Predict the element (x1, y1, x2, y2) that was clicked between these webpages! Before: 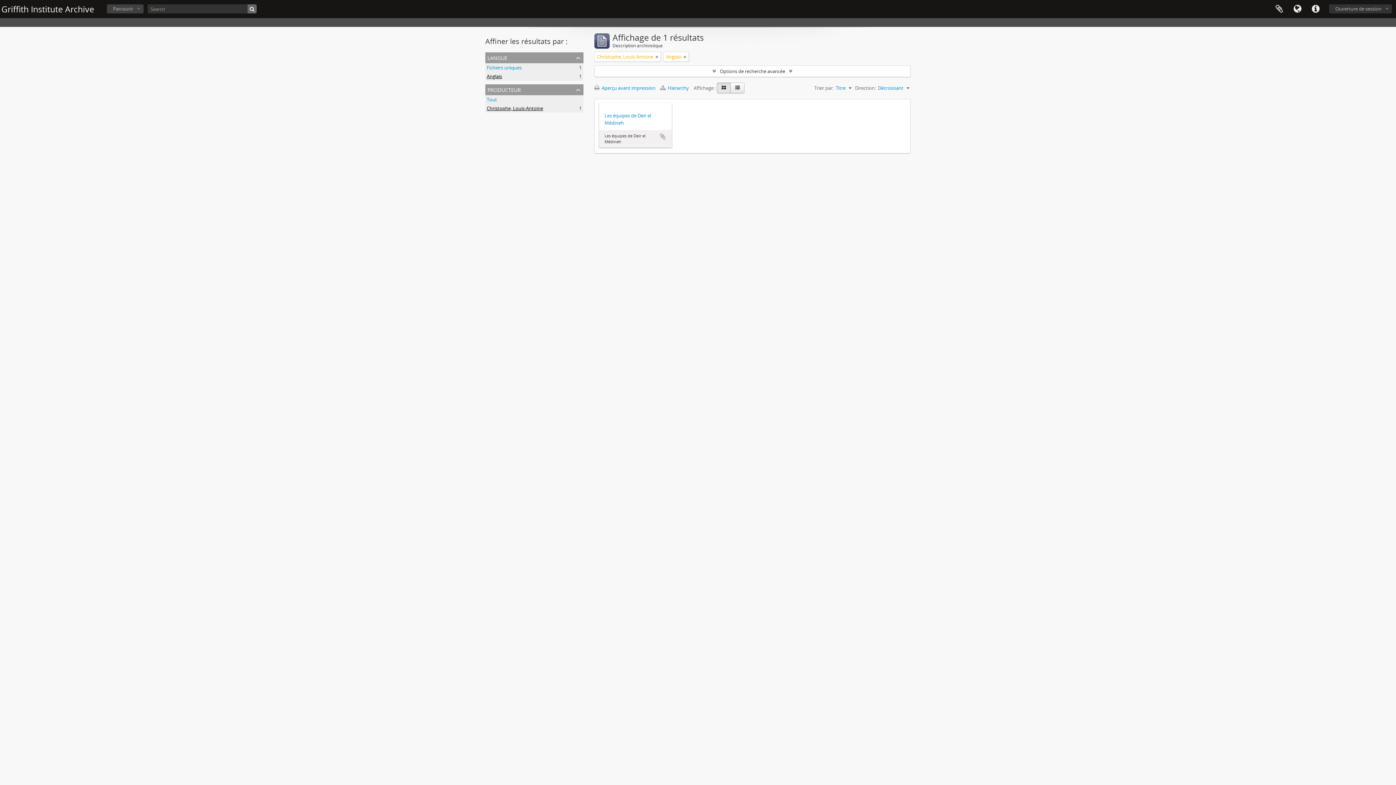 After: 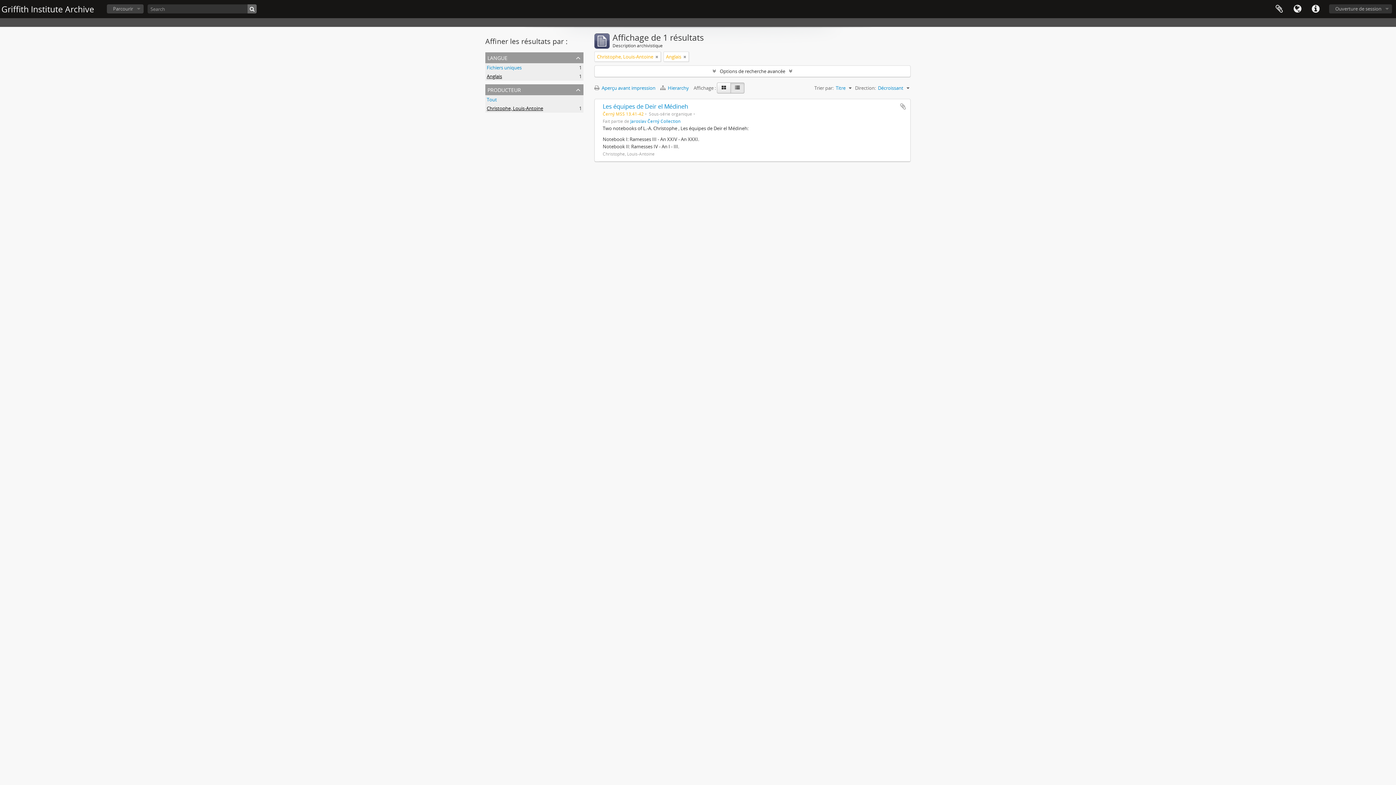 Action: bbox: (730, 82, 744, 93)